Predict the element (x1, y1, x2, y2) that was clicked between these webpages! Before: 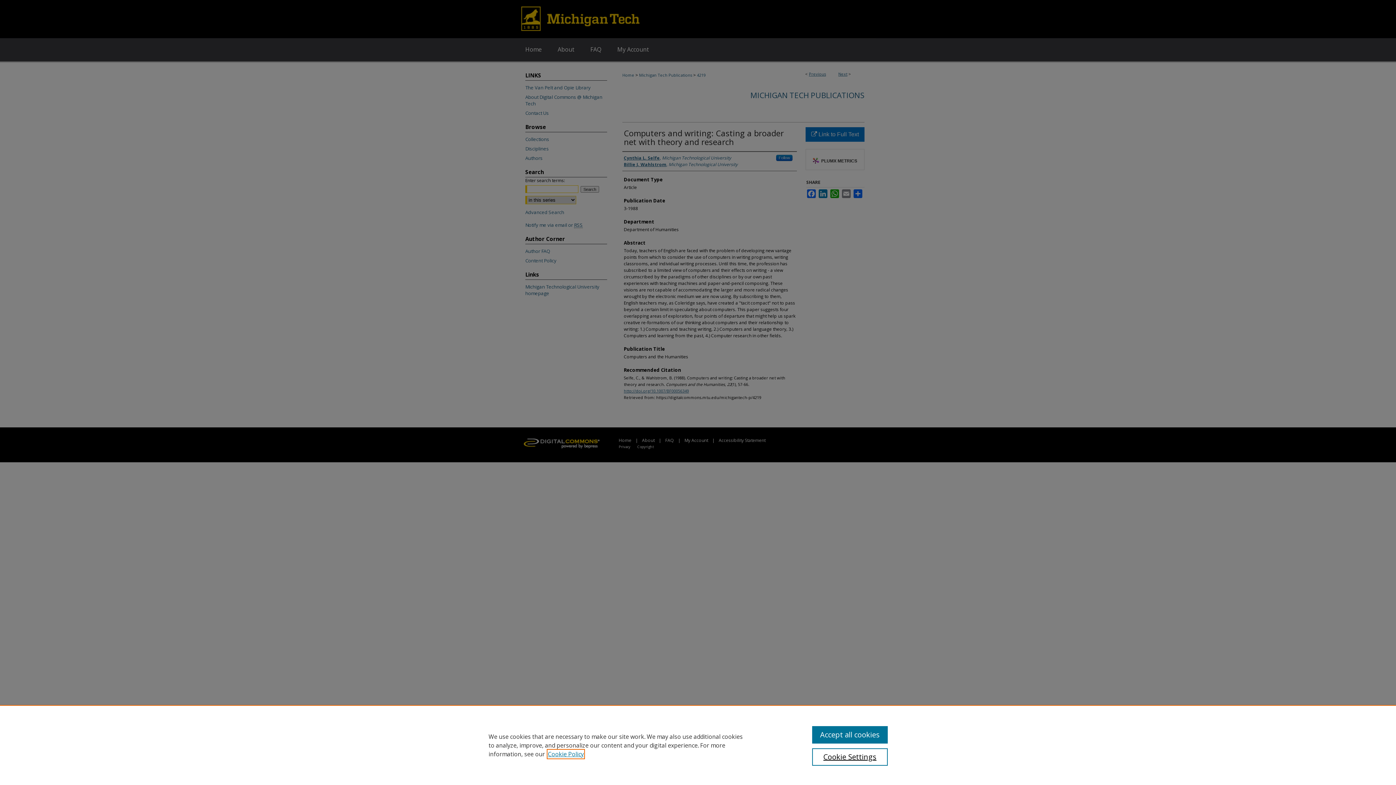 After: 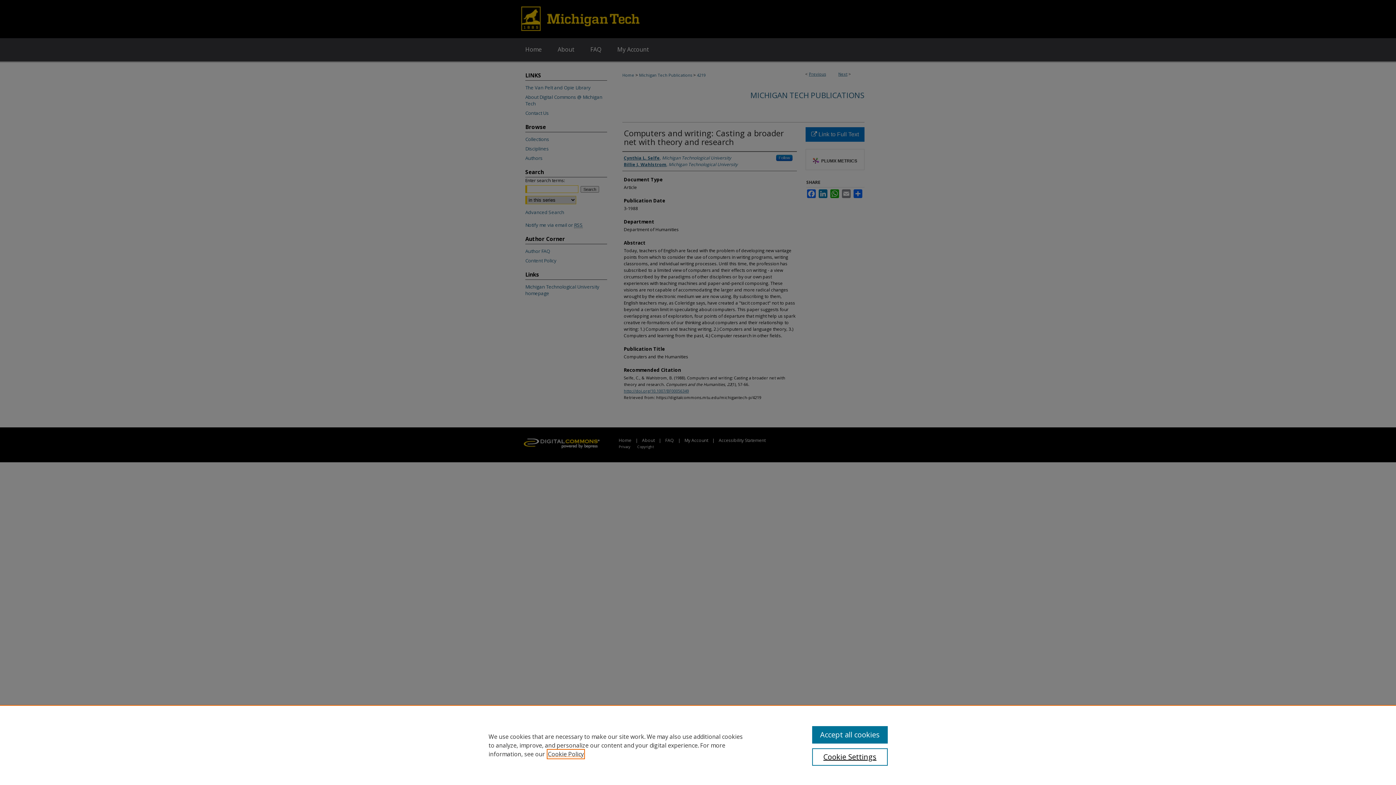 Action: bbox: (548, 750, 584, 758) label: , opens in a new tab